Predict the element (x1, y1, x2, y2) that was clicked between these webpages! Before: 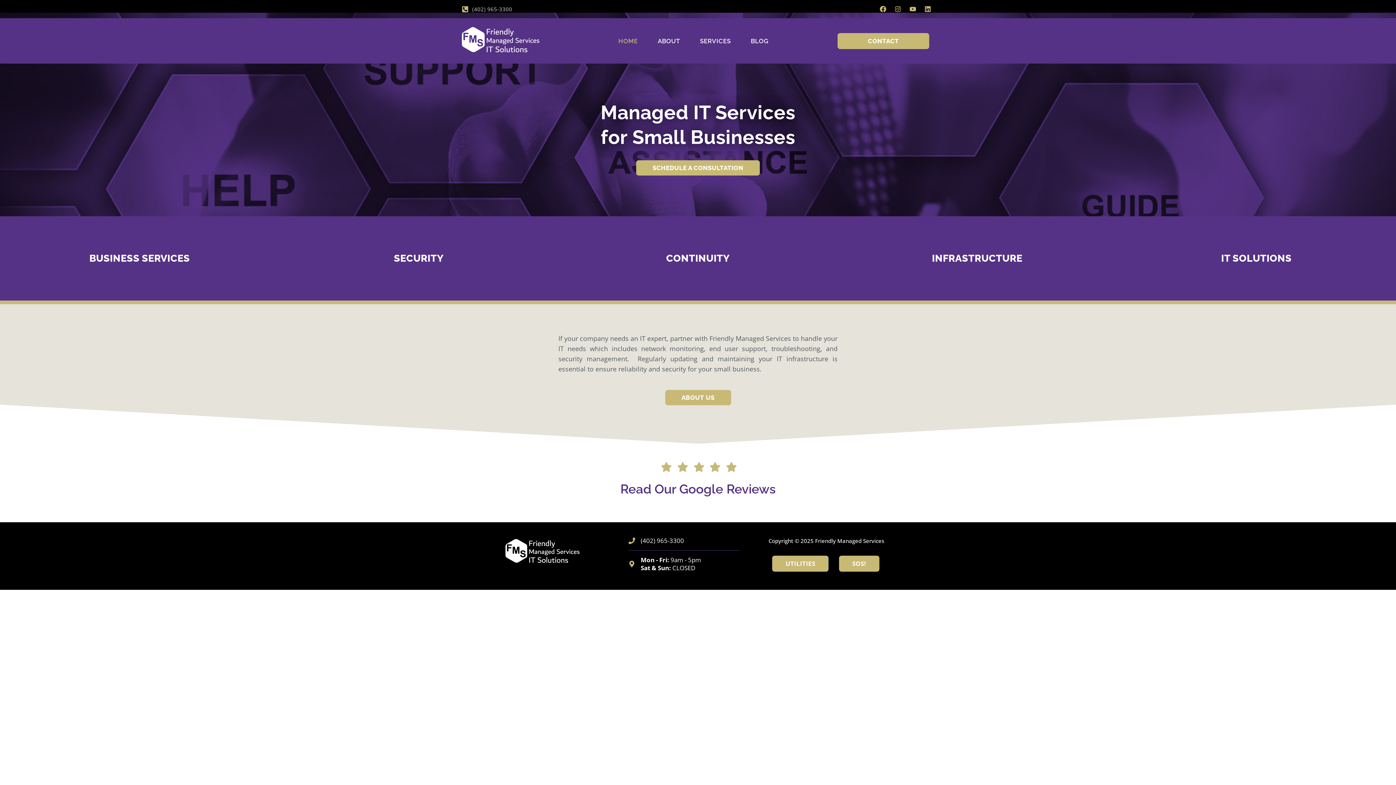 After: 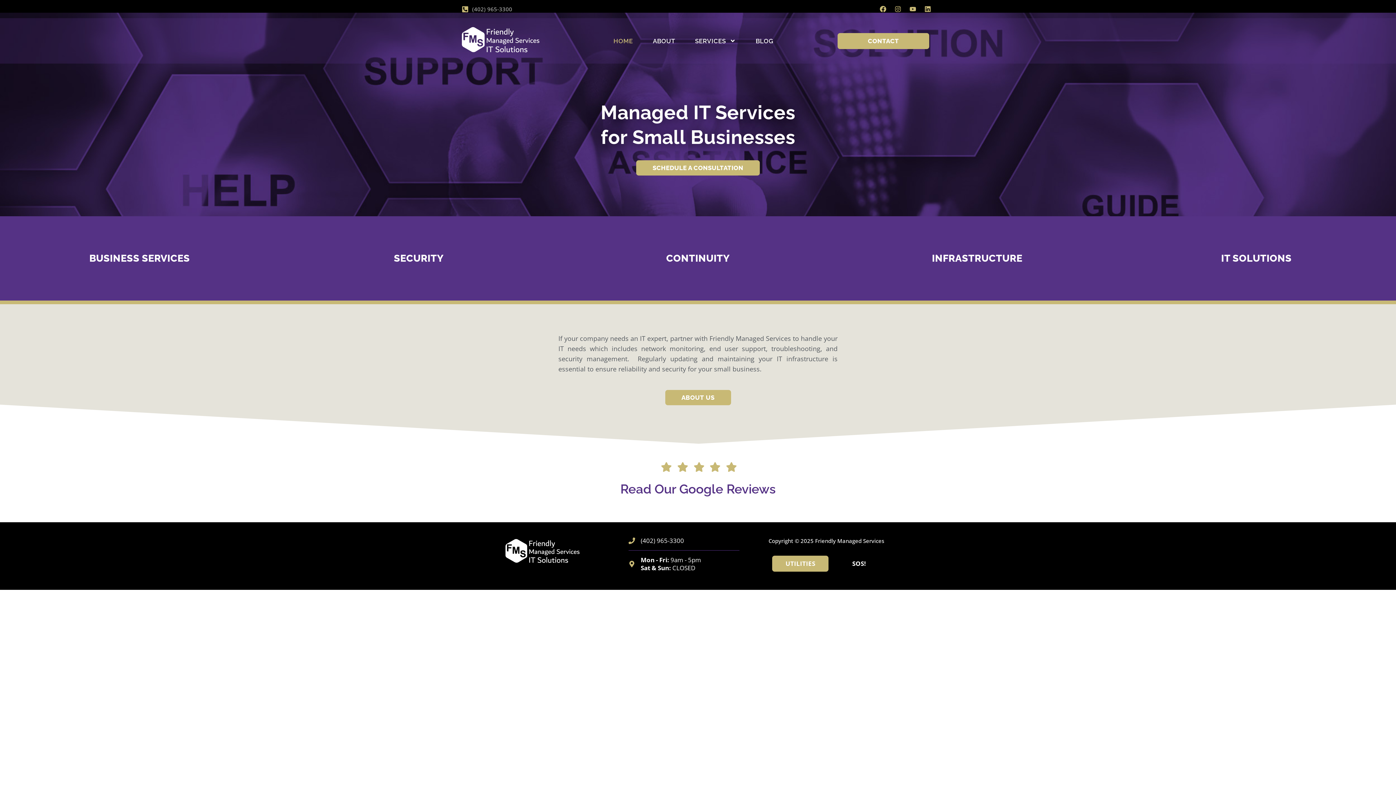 Action: label:    SOS!    bbox: (839, 556, 879, 572)